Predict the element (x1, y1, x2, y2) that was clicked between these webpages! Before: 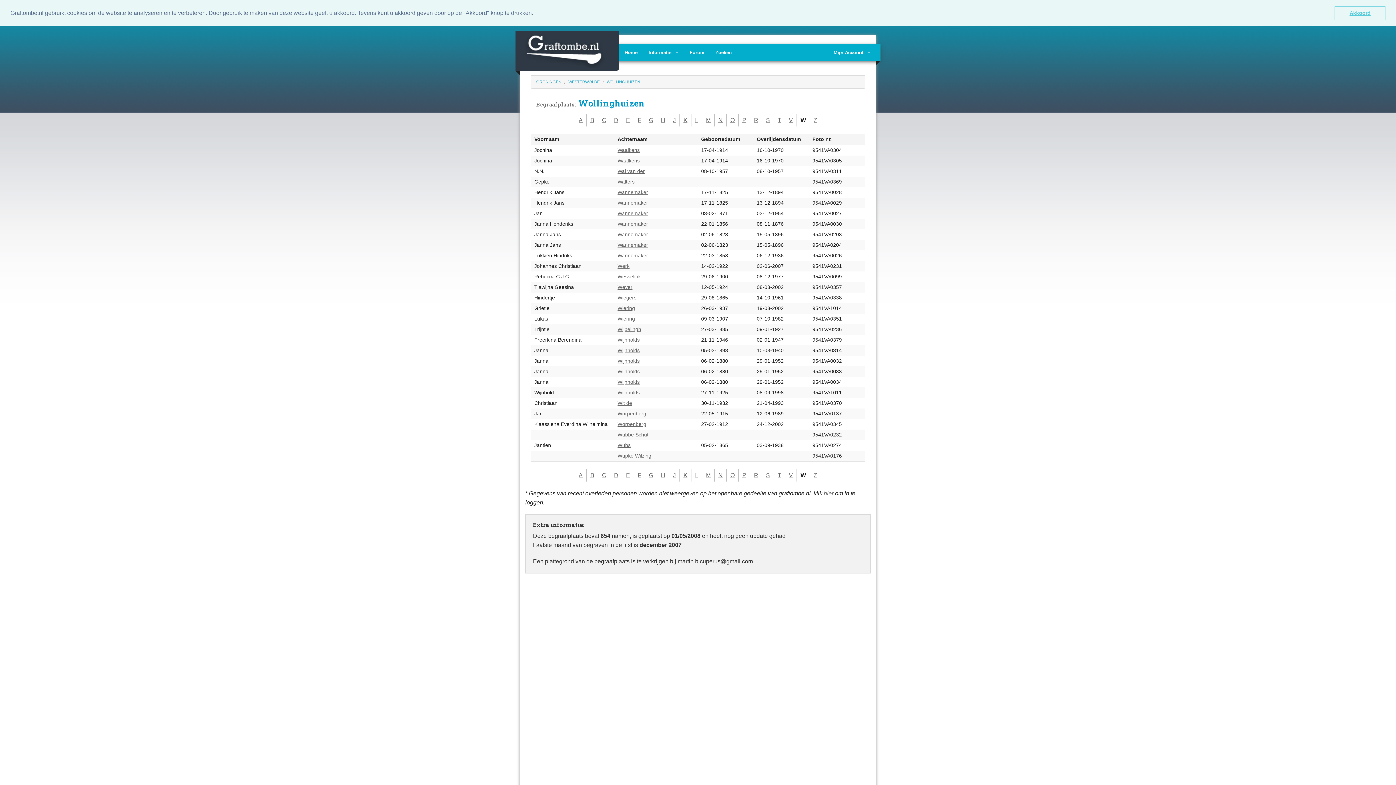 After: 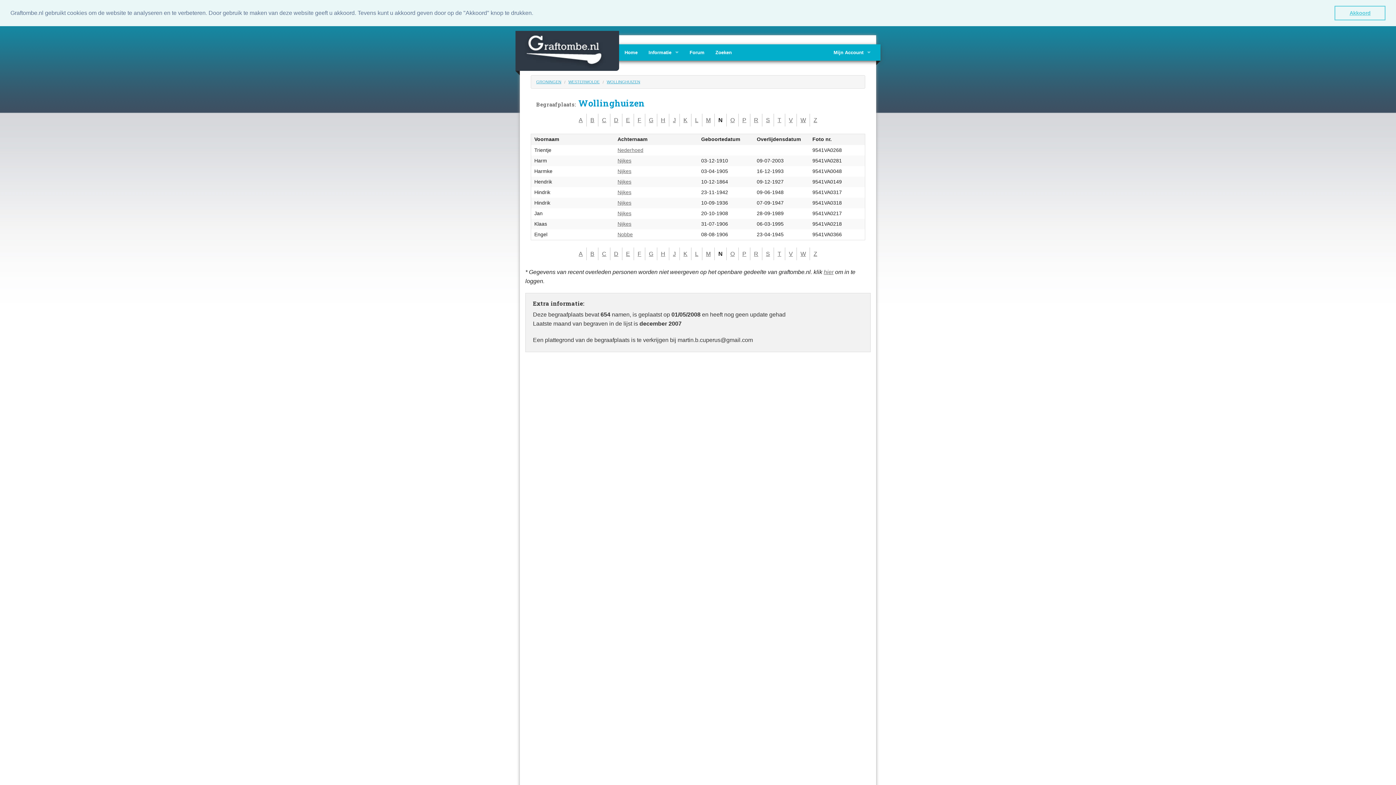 Action: bbox: (718, 117, 722, 123) label: N